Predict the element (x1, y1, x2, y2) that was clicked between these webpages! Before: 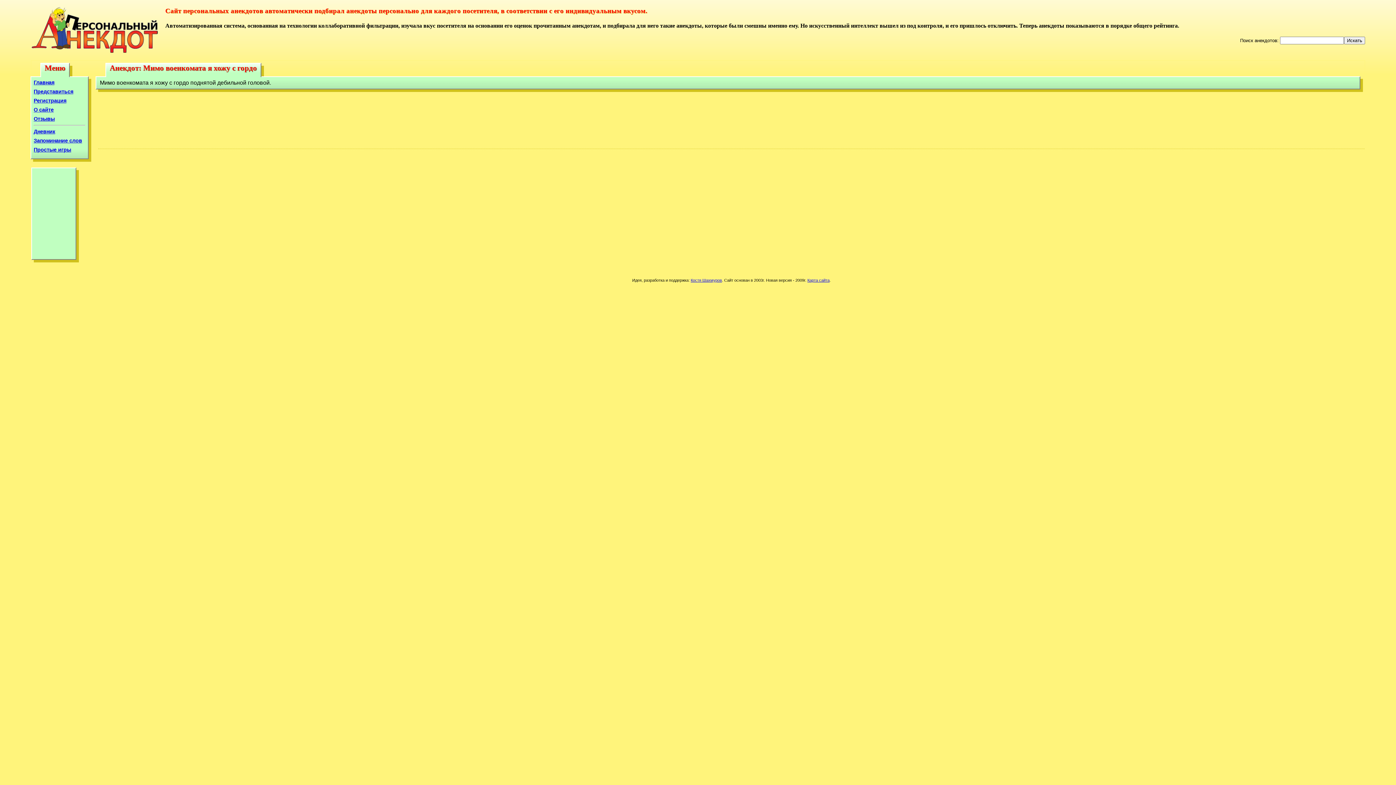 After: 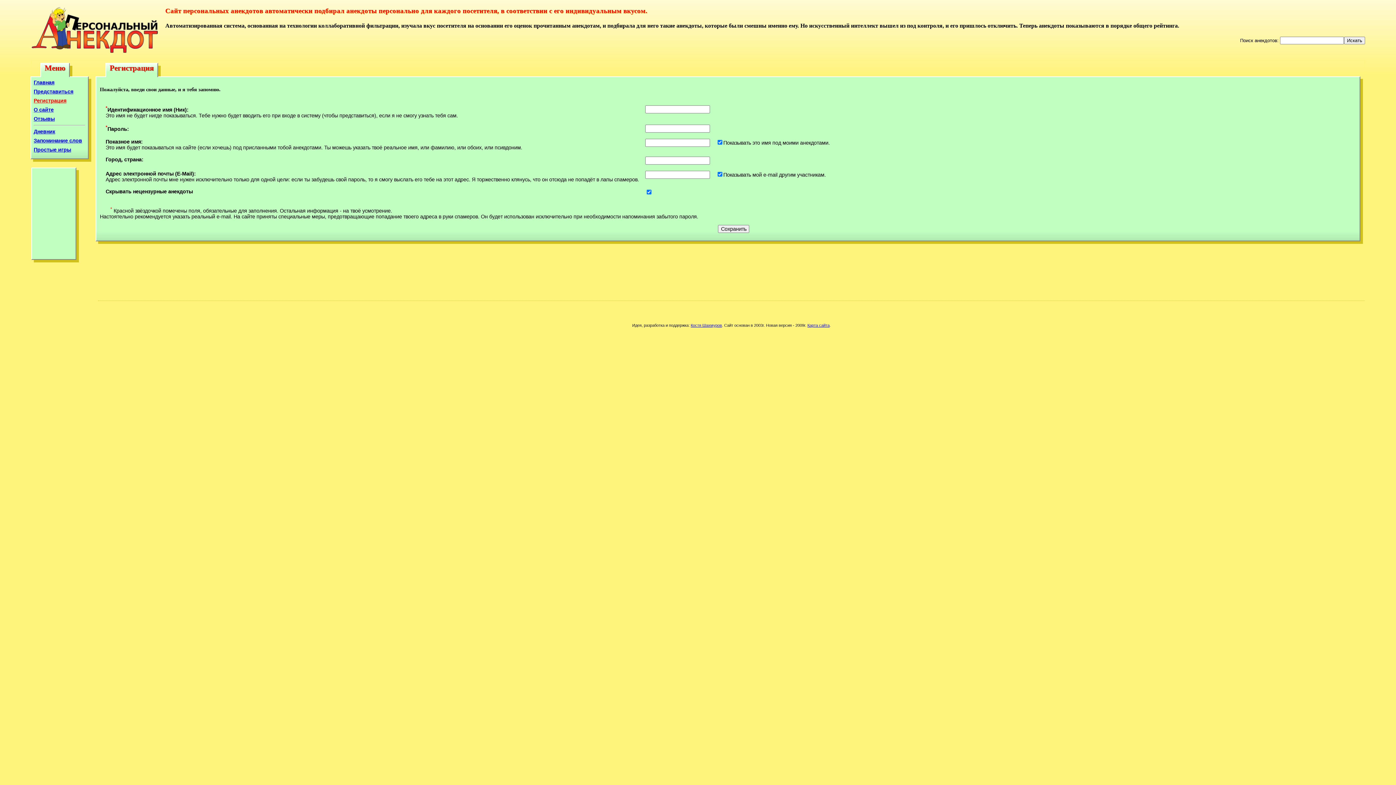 Action: label: Регистрация bbox: (33, 97, 85, 103)